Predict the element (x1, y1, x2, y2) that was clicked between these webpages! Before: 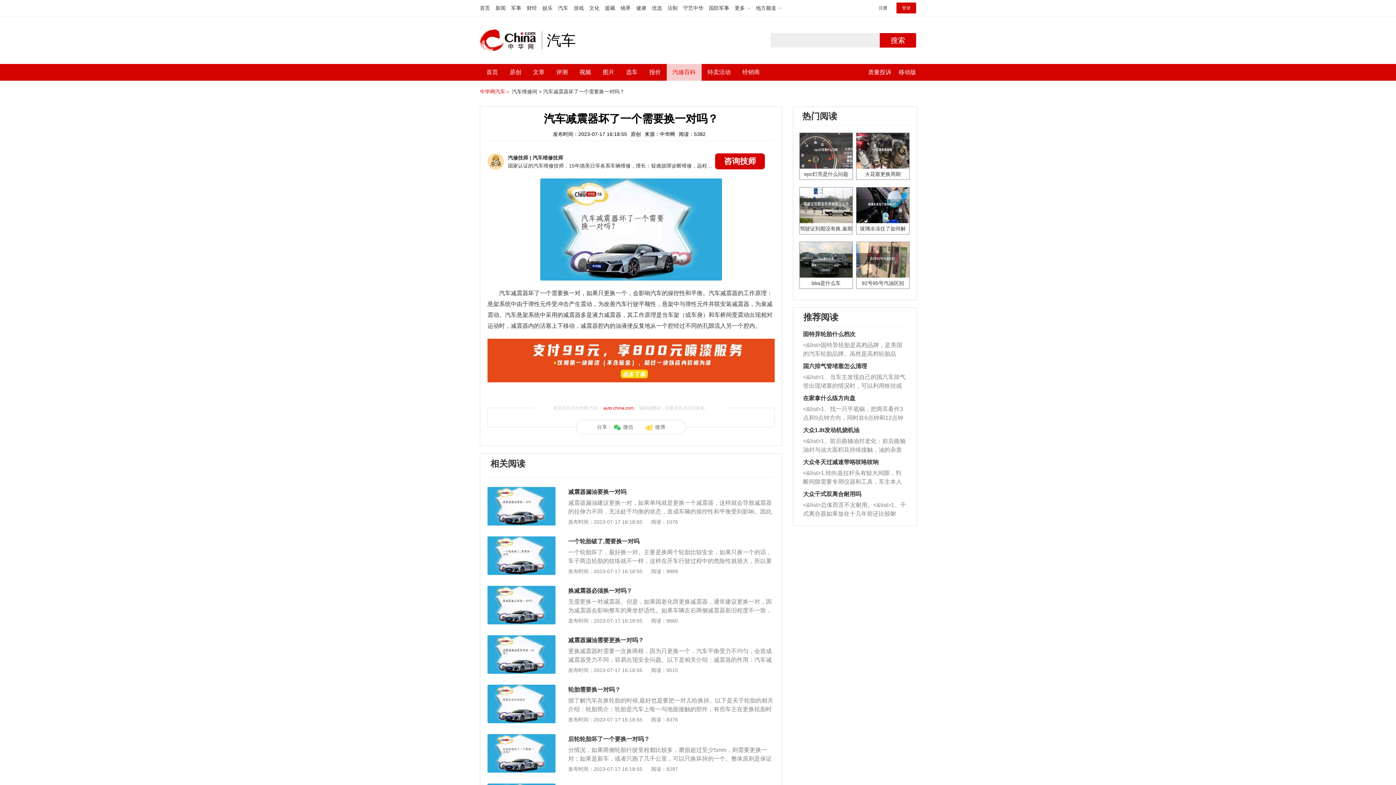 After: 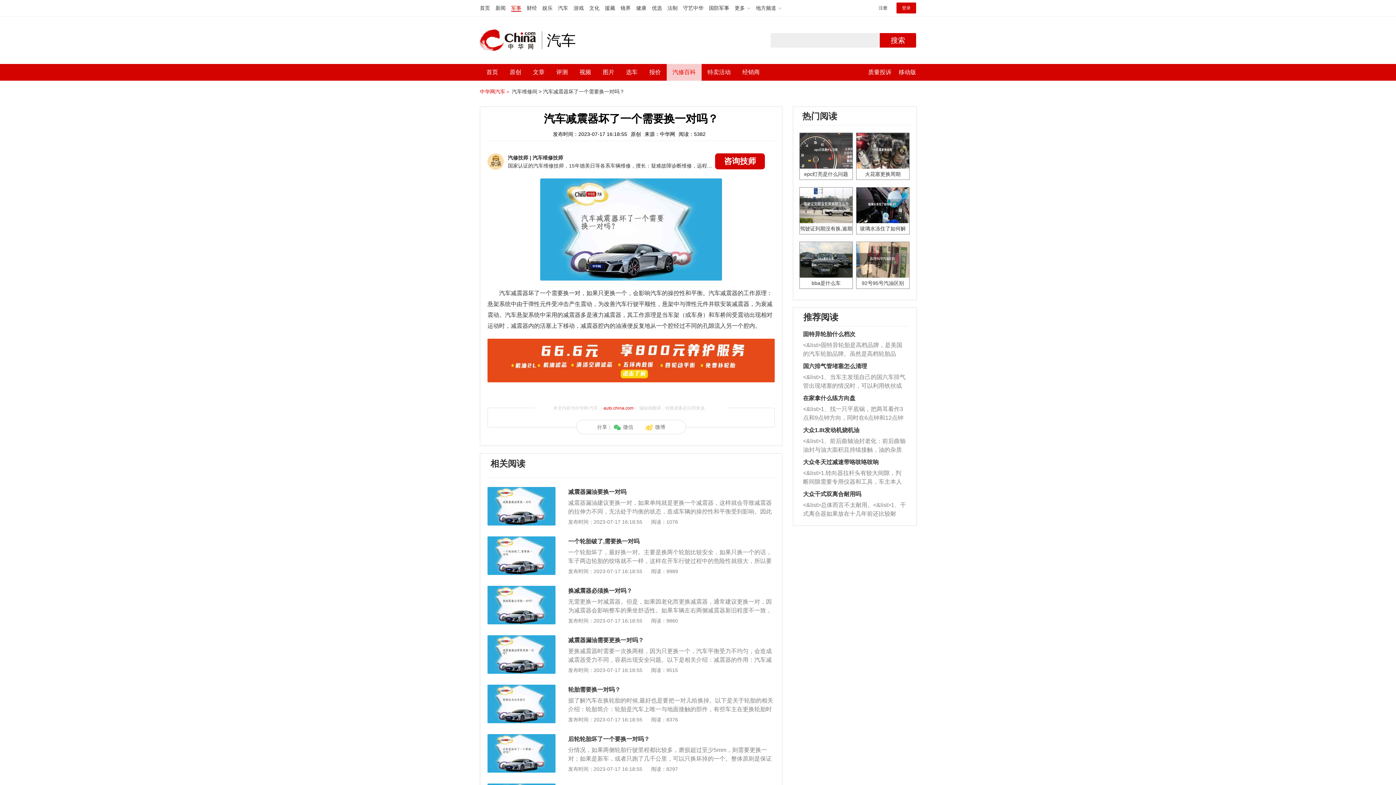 Action: label: 军事 bbox: (511, 5, 521, 10)